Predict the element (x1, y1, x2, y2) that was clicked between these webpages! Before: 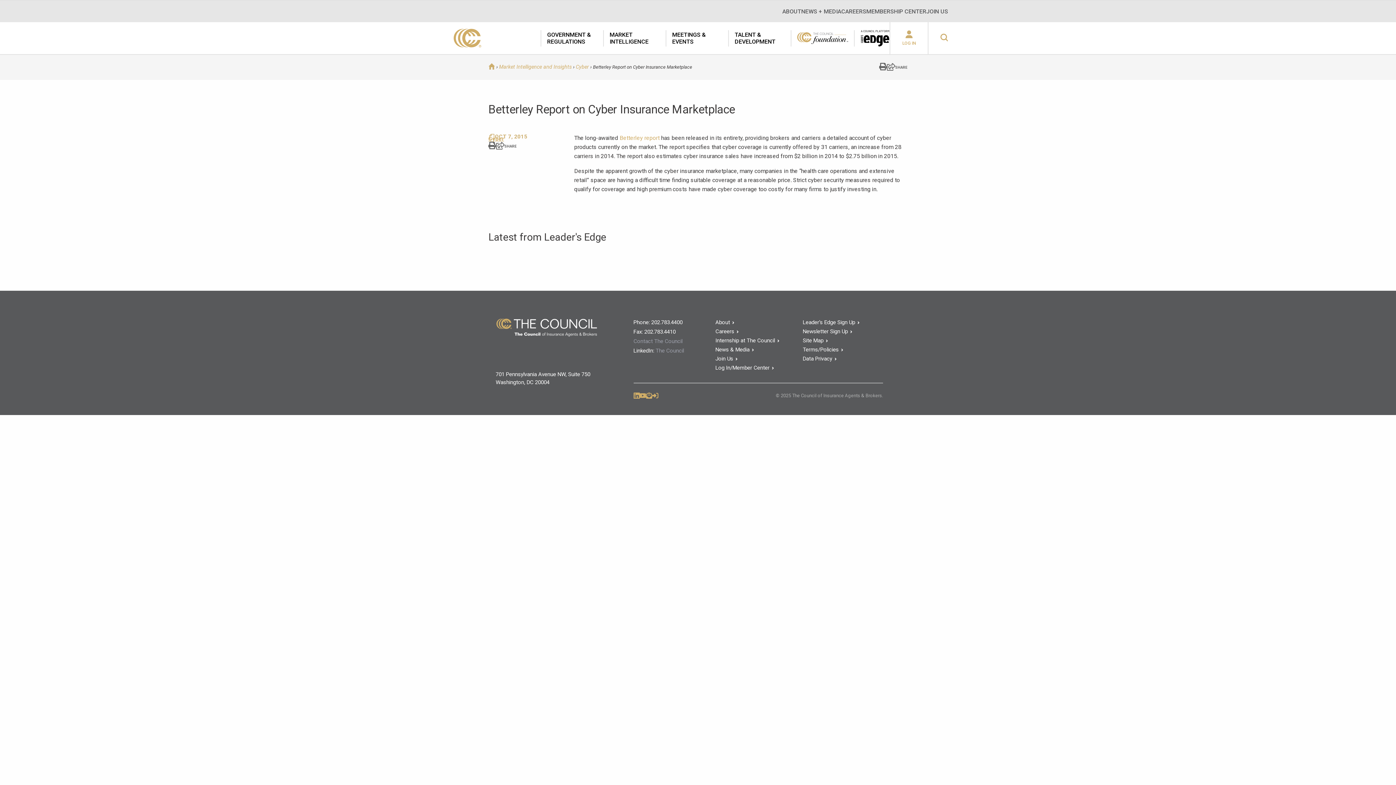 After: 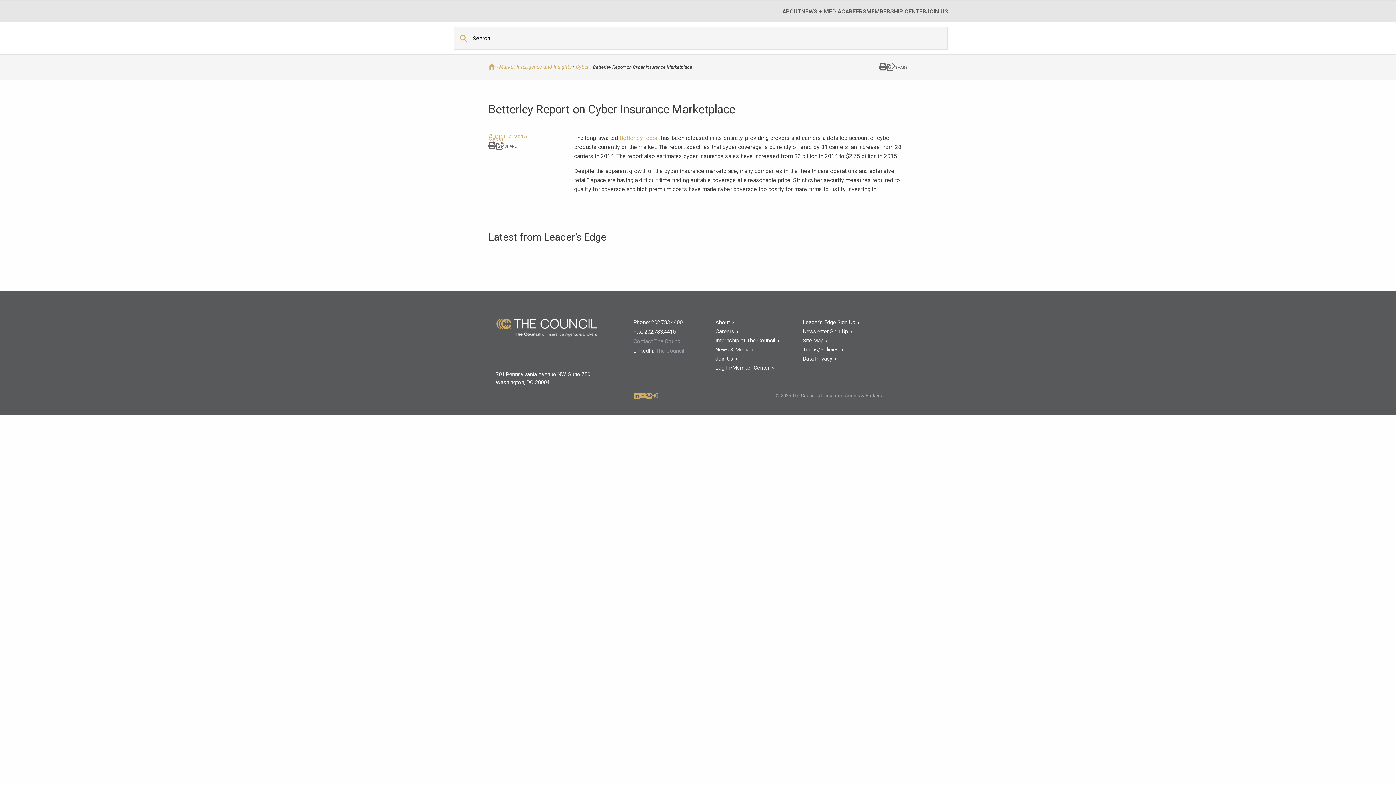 Action: bbox: (928, 22, 960, 54)